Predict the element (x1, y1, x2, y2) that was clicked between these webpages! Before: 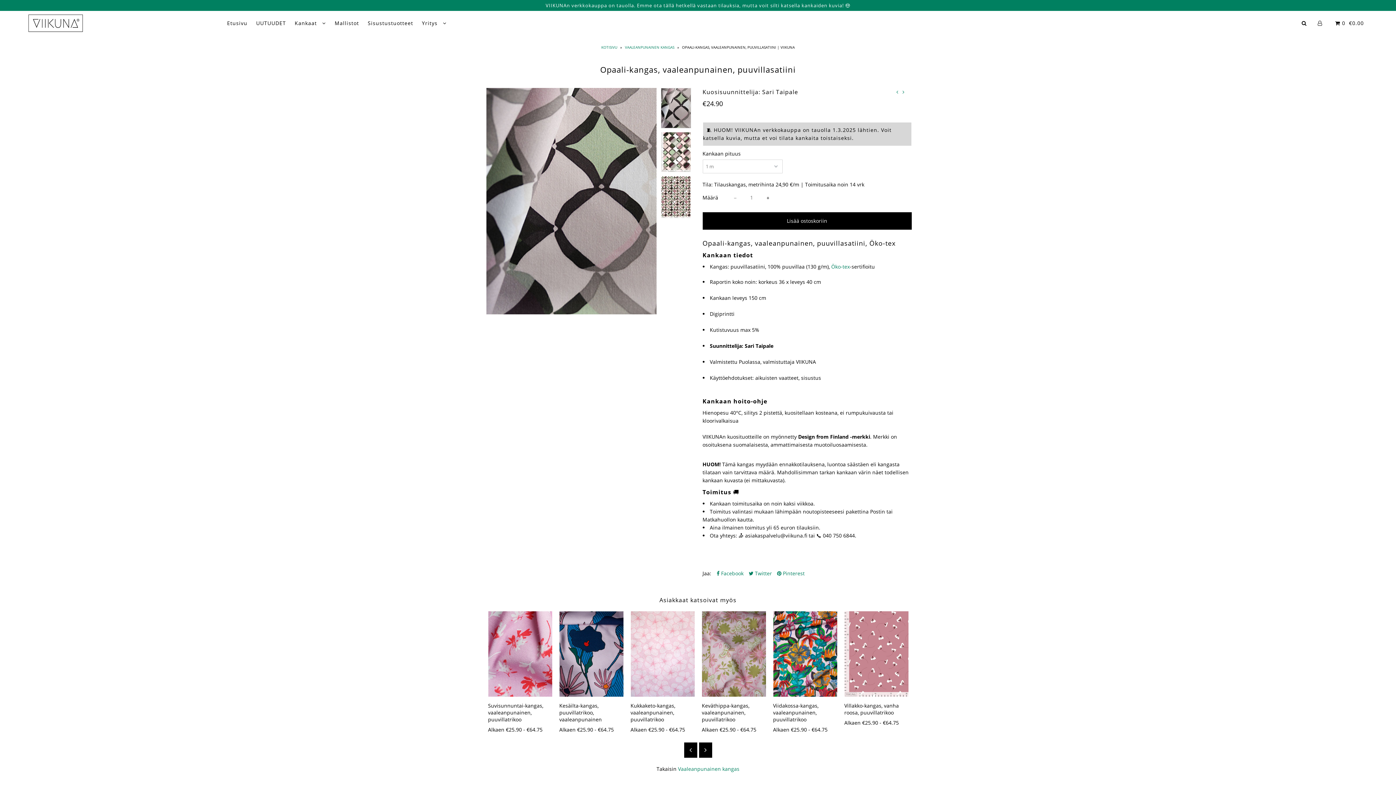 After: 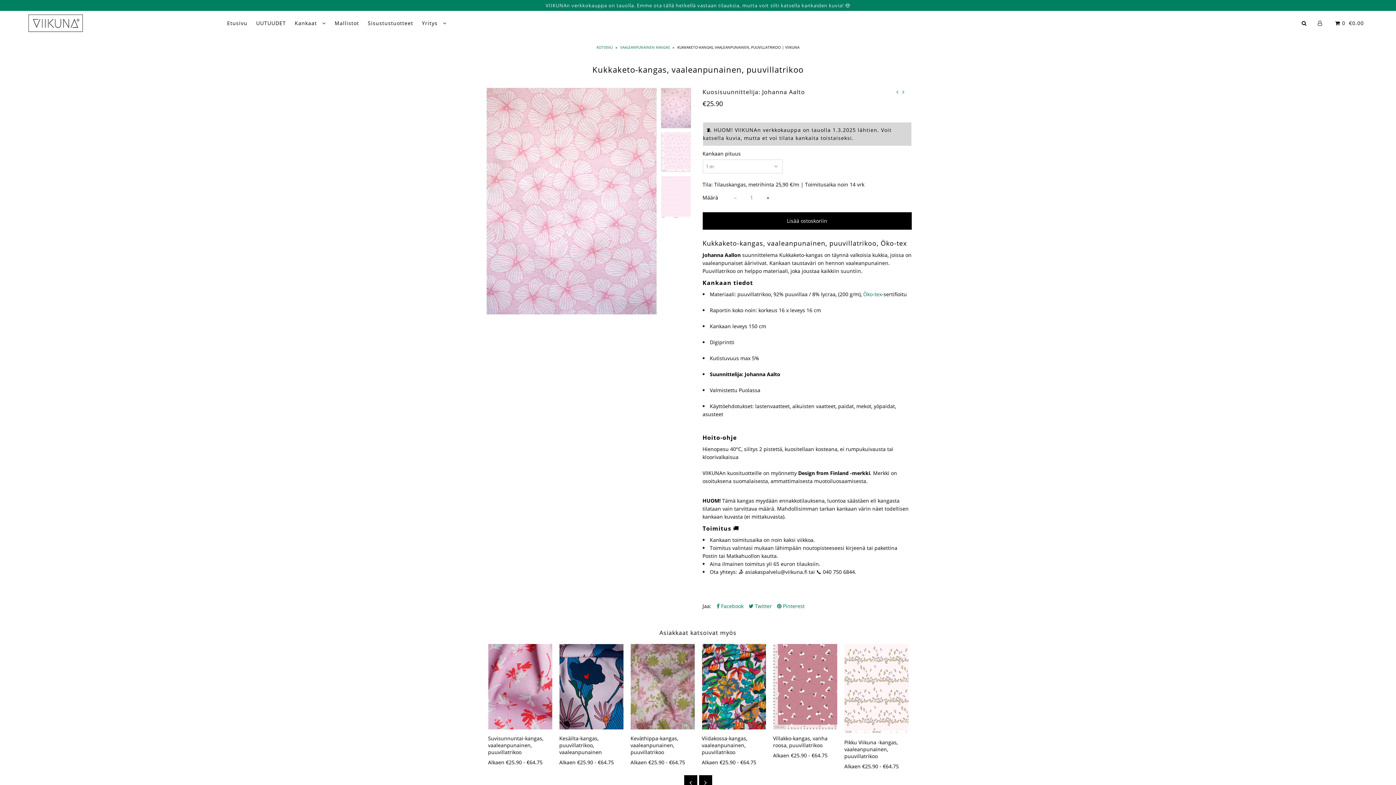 Action: bbox: (630, 611, 694, 696)